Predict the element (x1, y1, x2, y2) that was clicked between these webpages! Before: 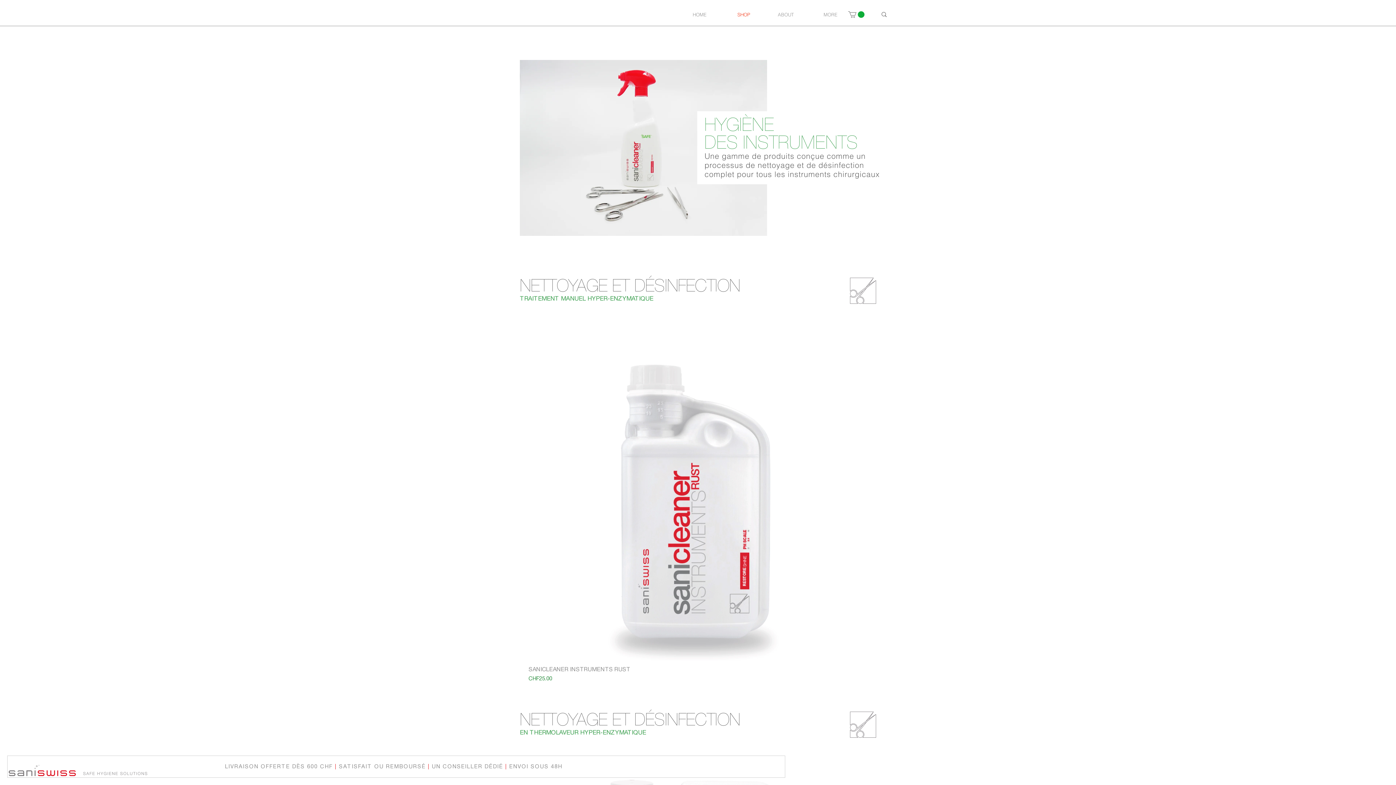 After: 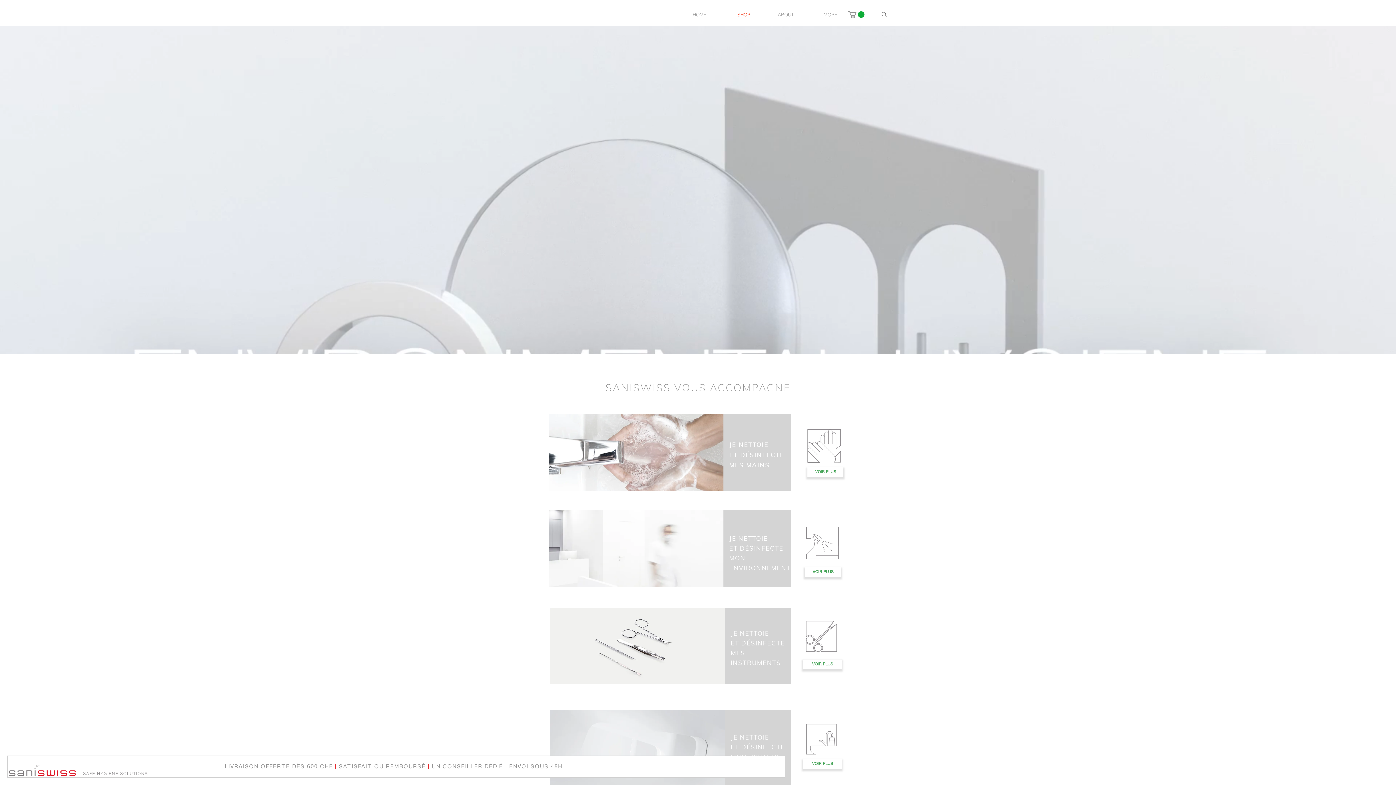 Action: bbox: (712, 7, 755, 21) label: SHOP